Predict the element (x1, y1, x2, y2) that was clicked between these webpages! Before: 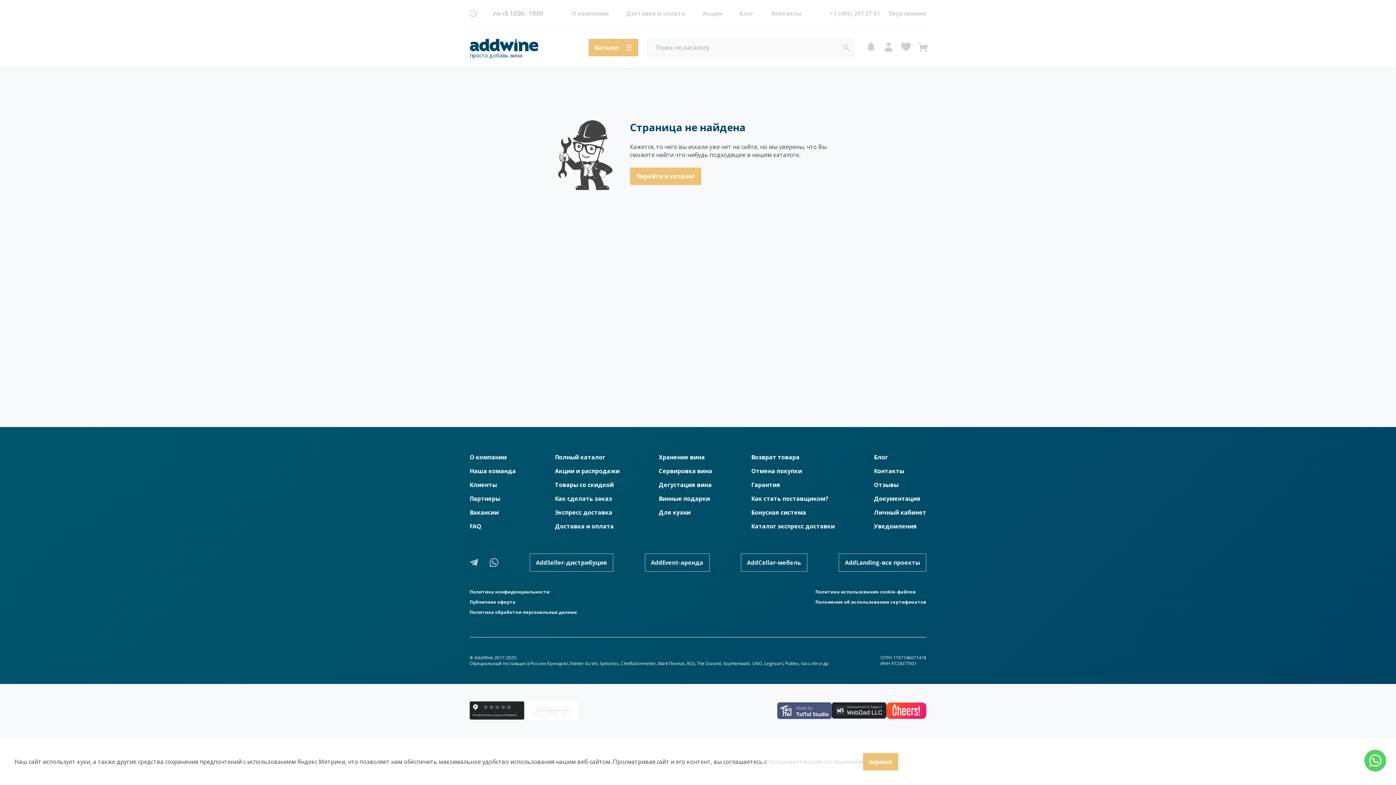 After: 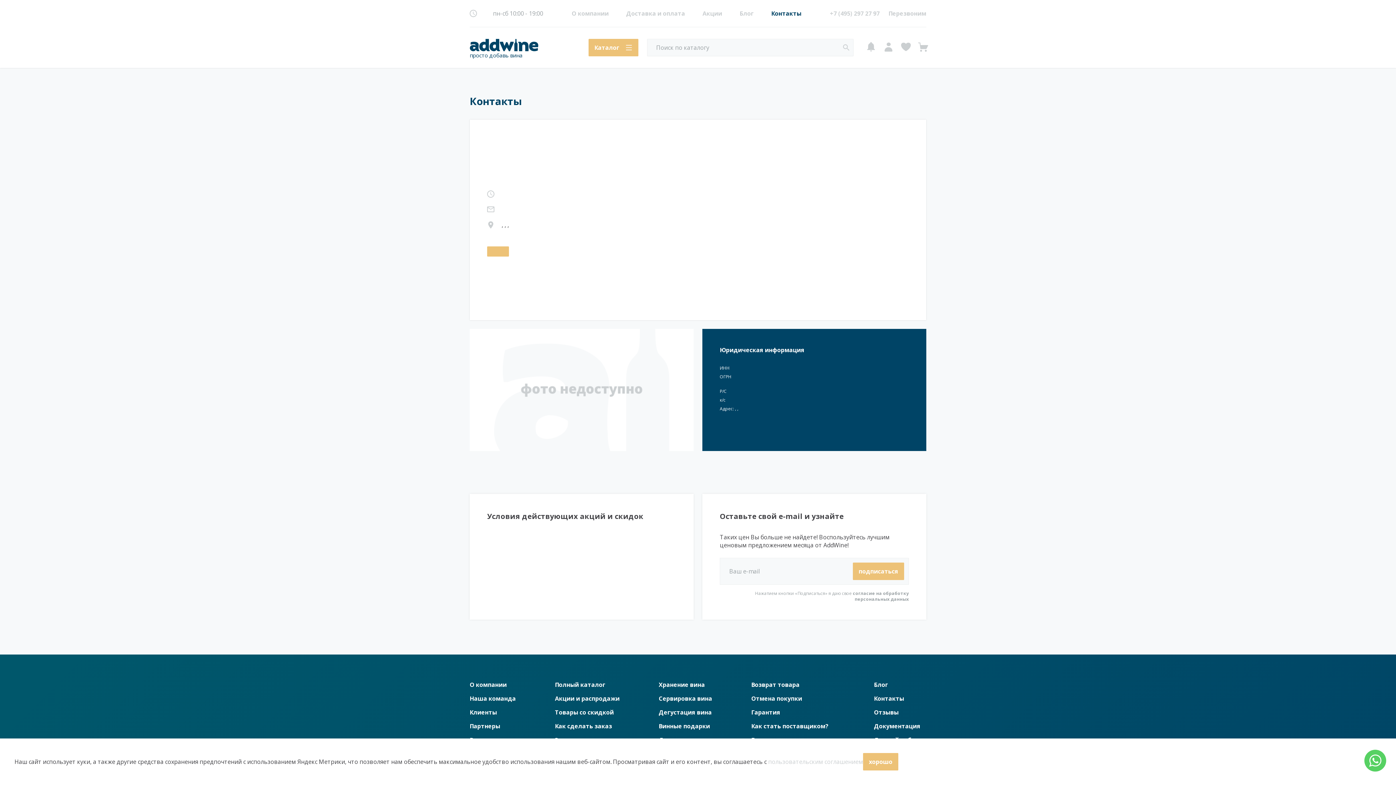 Action: bbox: (771, 9, 801, 17) label: Контакты